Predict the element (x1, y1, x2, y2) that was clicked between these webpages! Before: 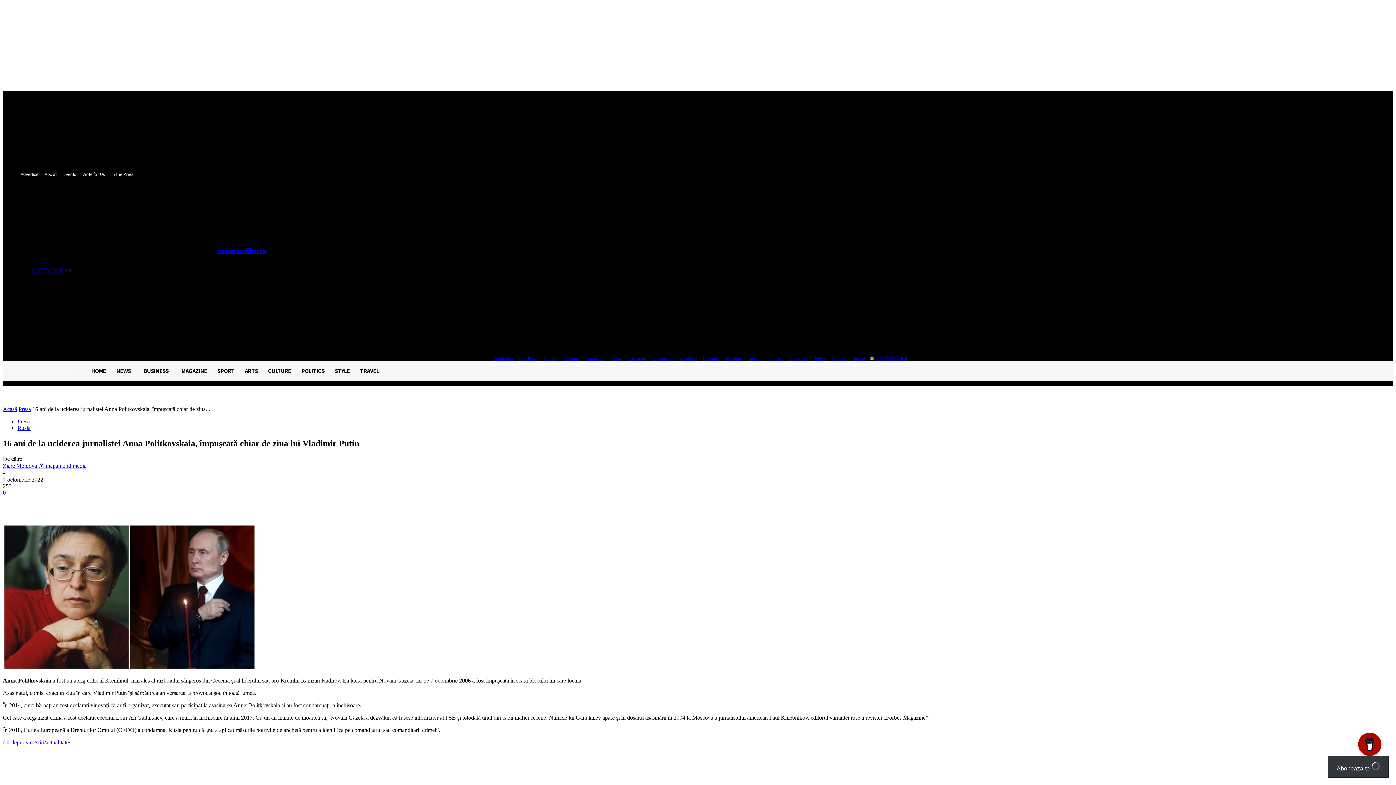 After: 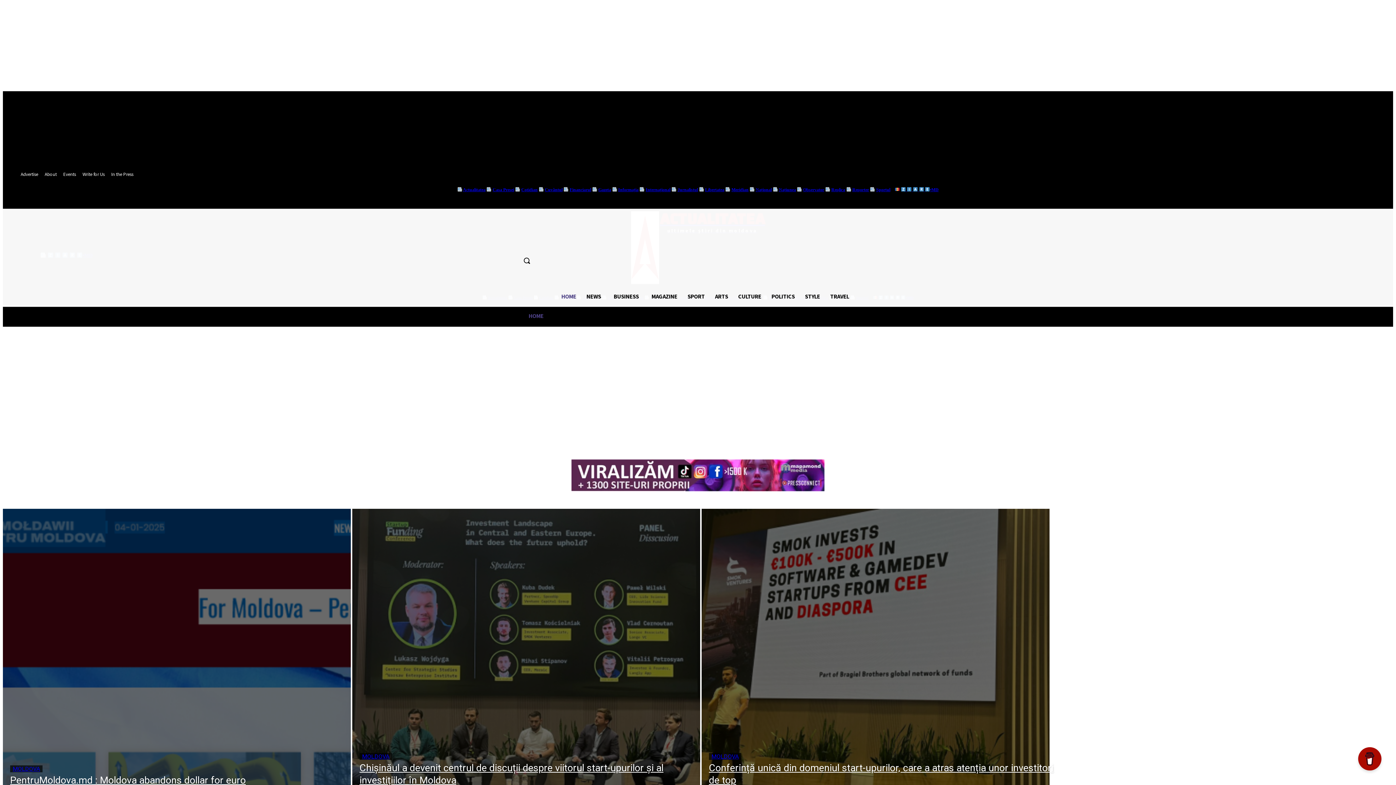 Action: label: Actualitatea bbox: (493, 356, 512, 360)